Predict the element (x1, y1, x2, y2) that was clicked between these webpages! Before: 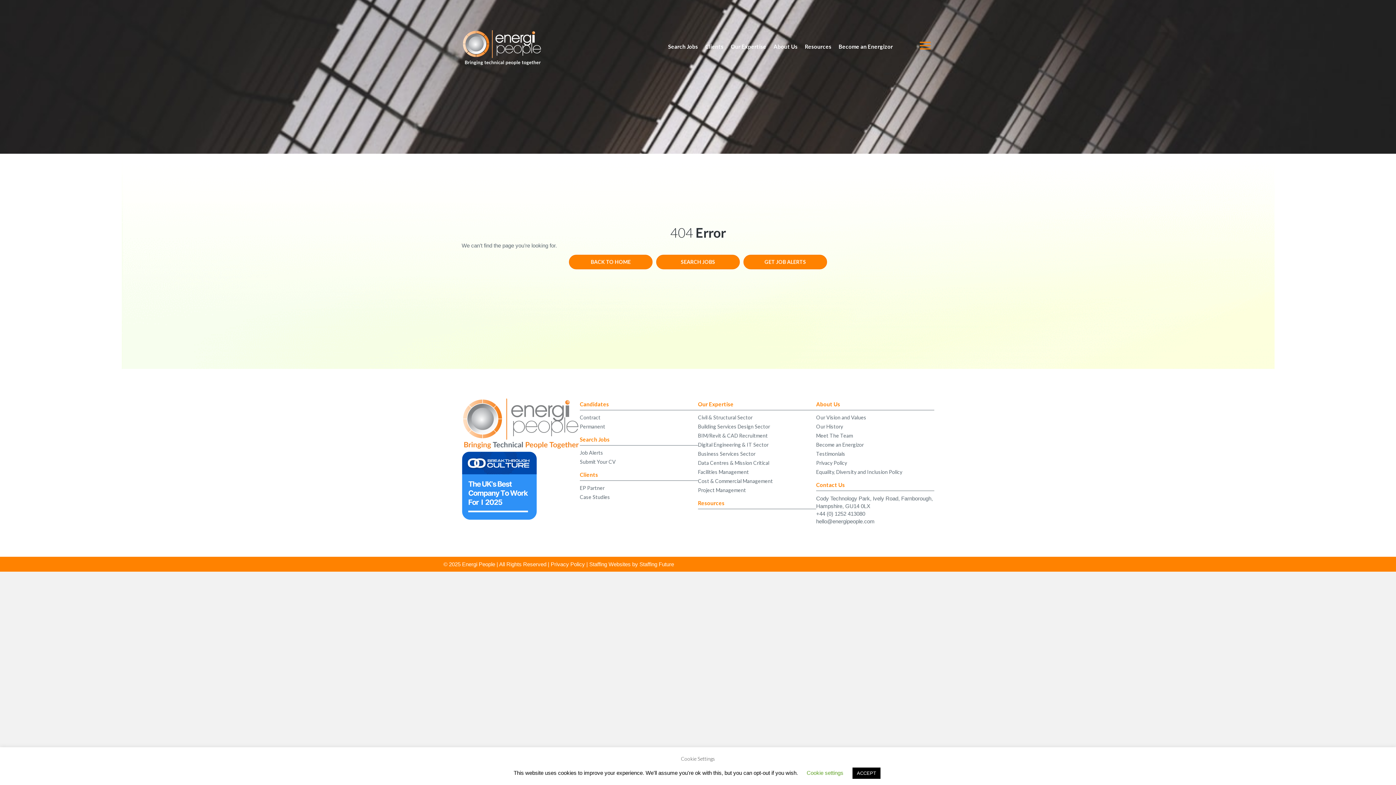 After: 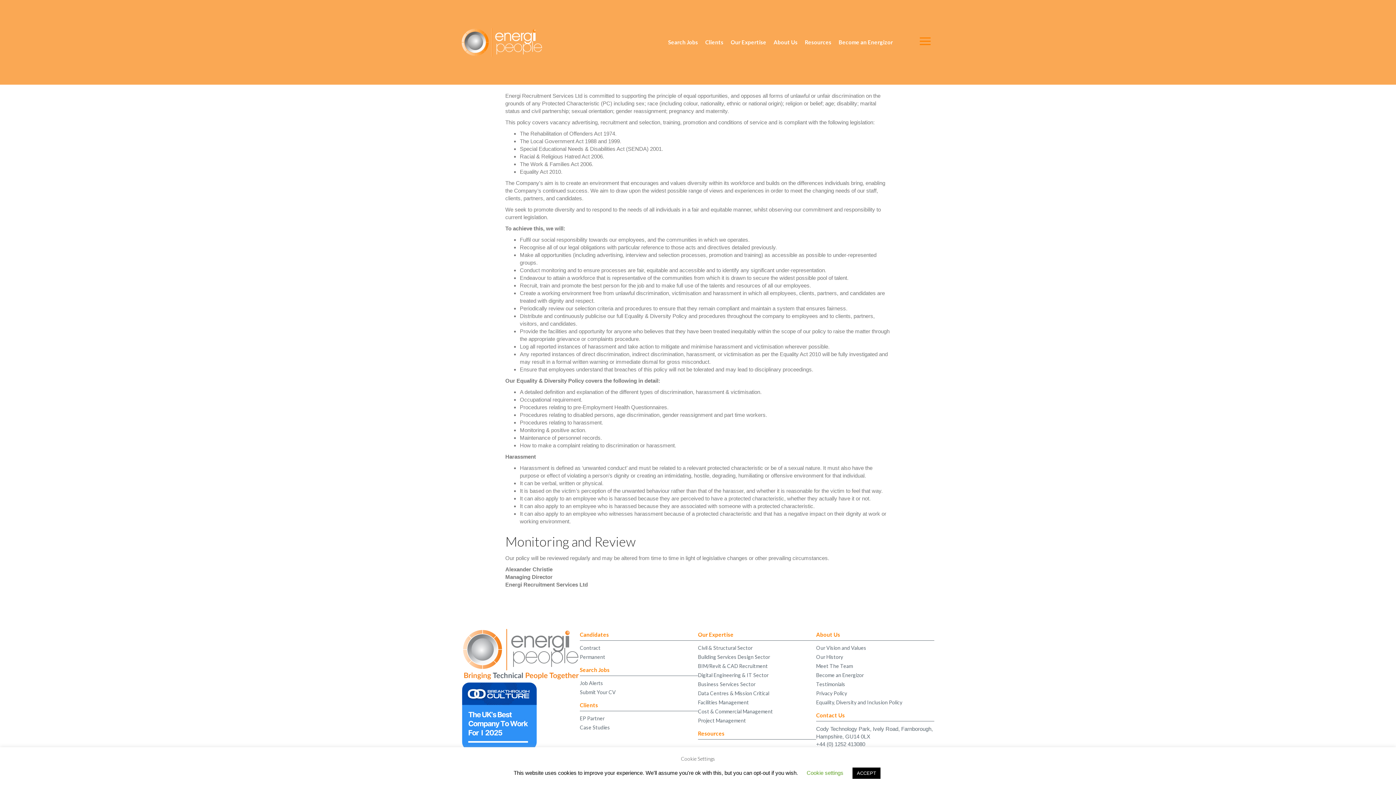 Action: bbox: (816, 468, 934, 477) label: Equality, Diversity and Inclusion Policy